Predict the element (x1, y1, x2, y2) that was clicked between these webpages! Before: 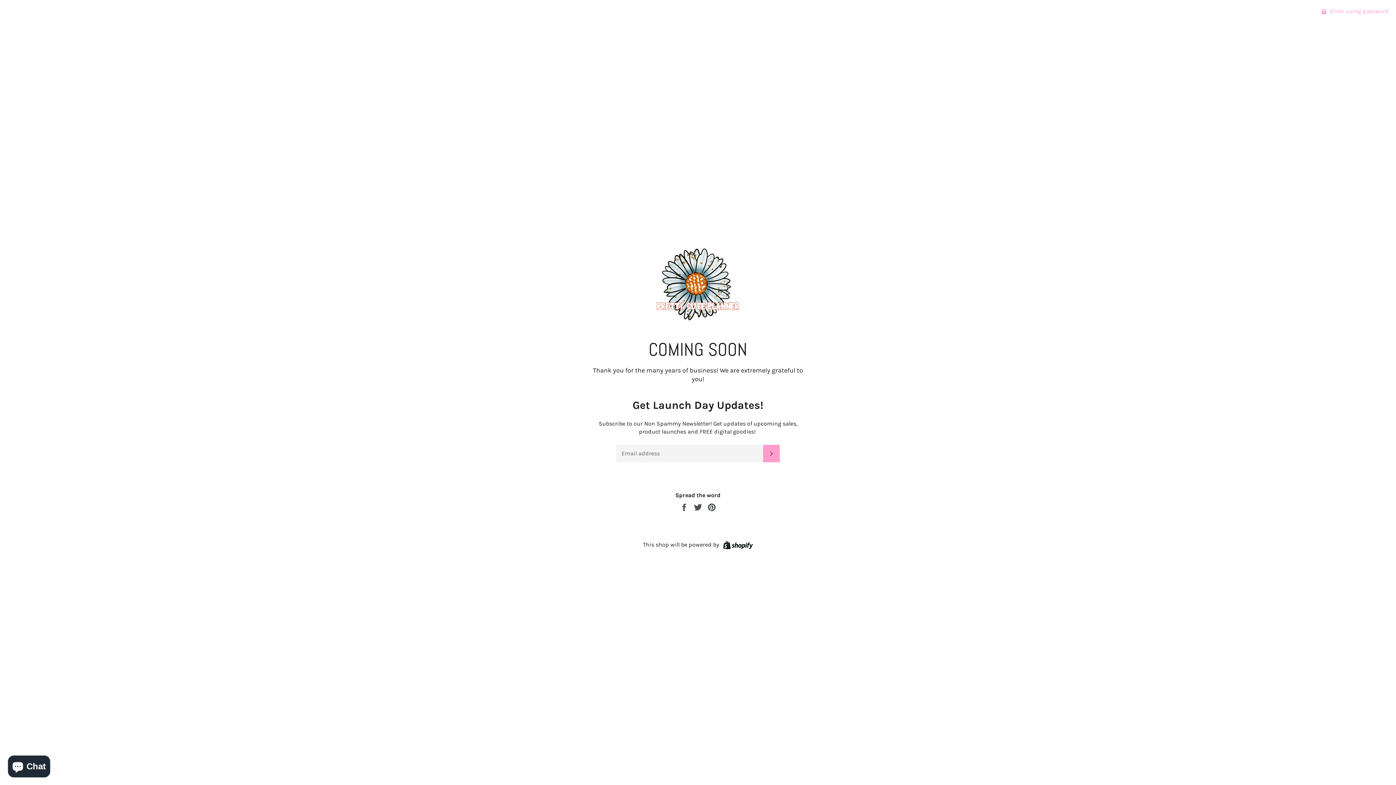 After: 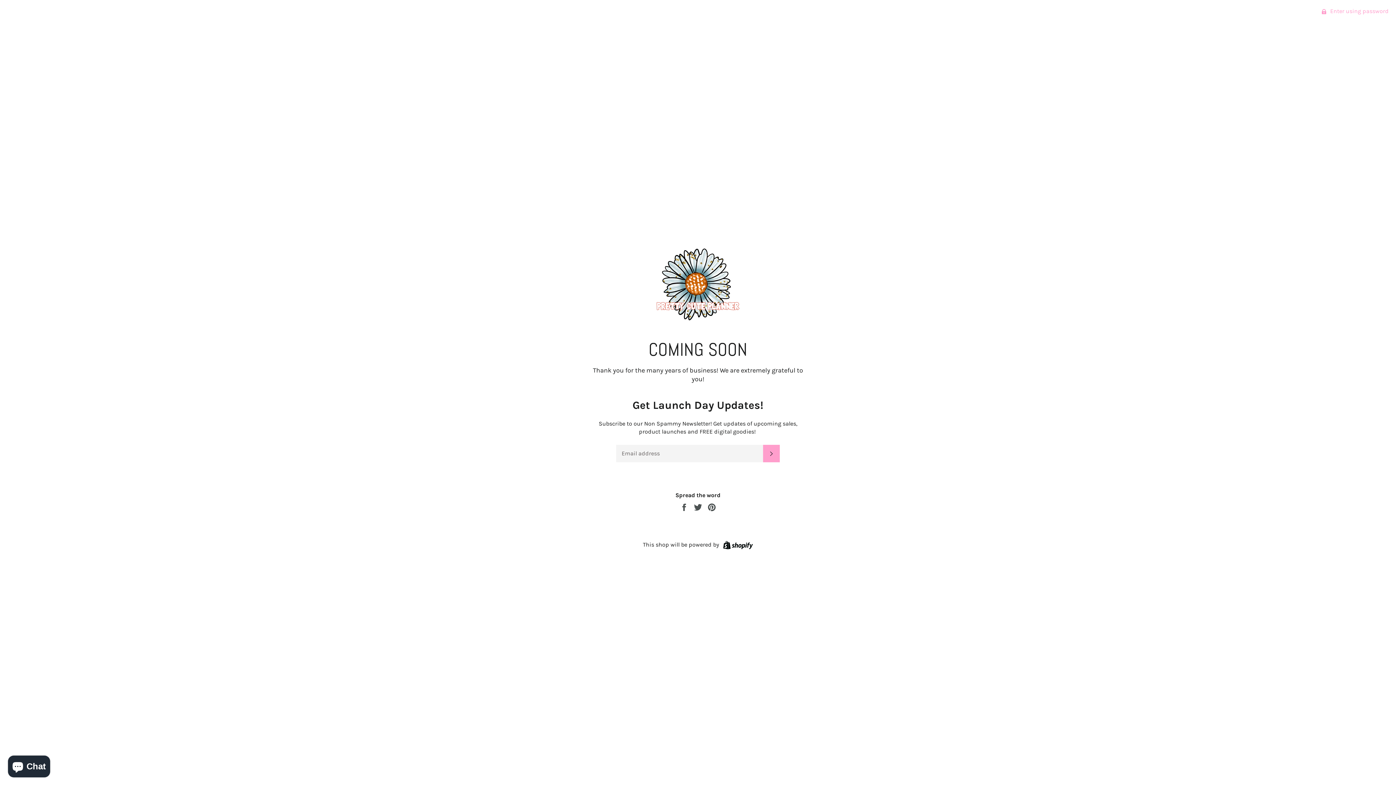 Action: bbox: (652, 319, 743, 332)